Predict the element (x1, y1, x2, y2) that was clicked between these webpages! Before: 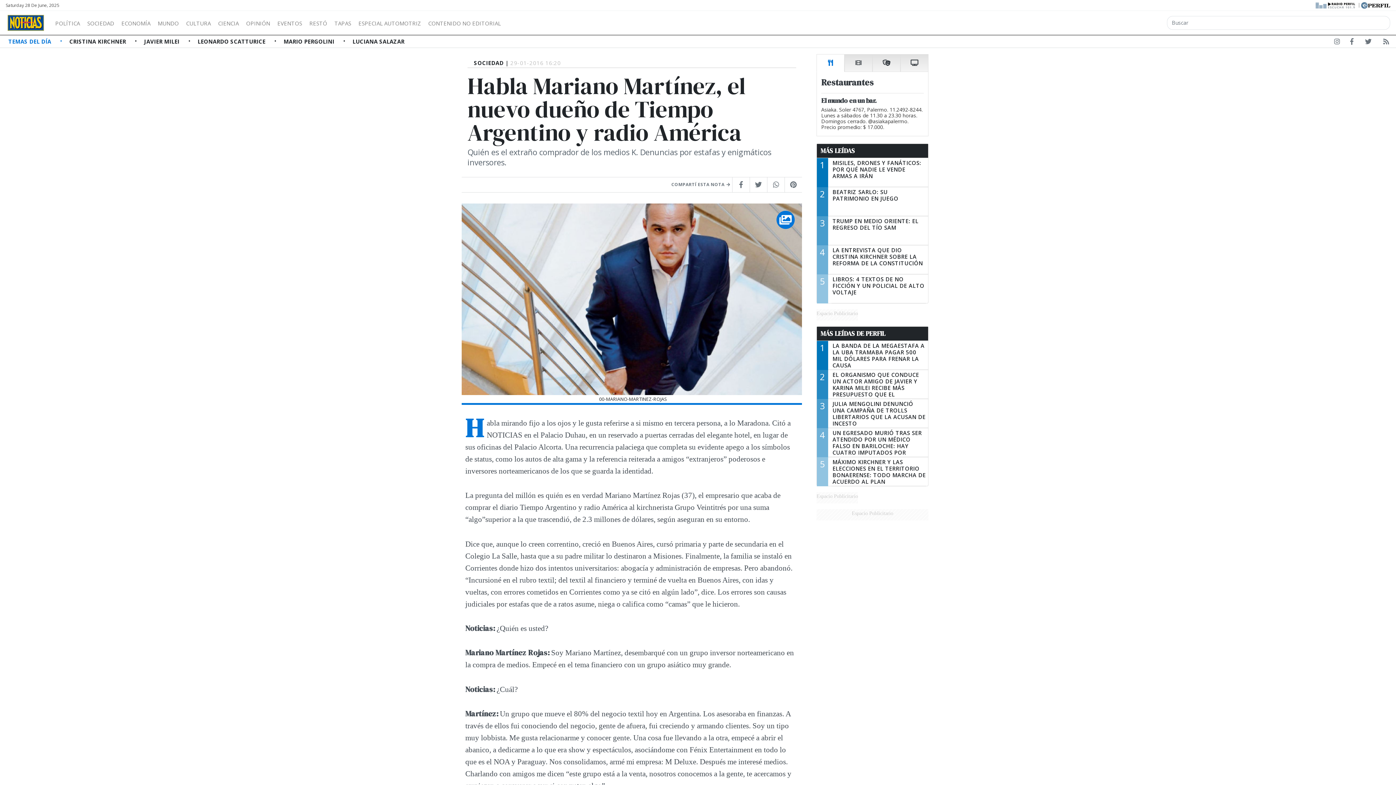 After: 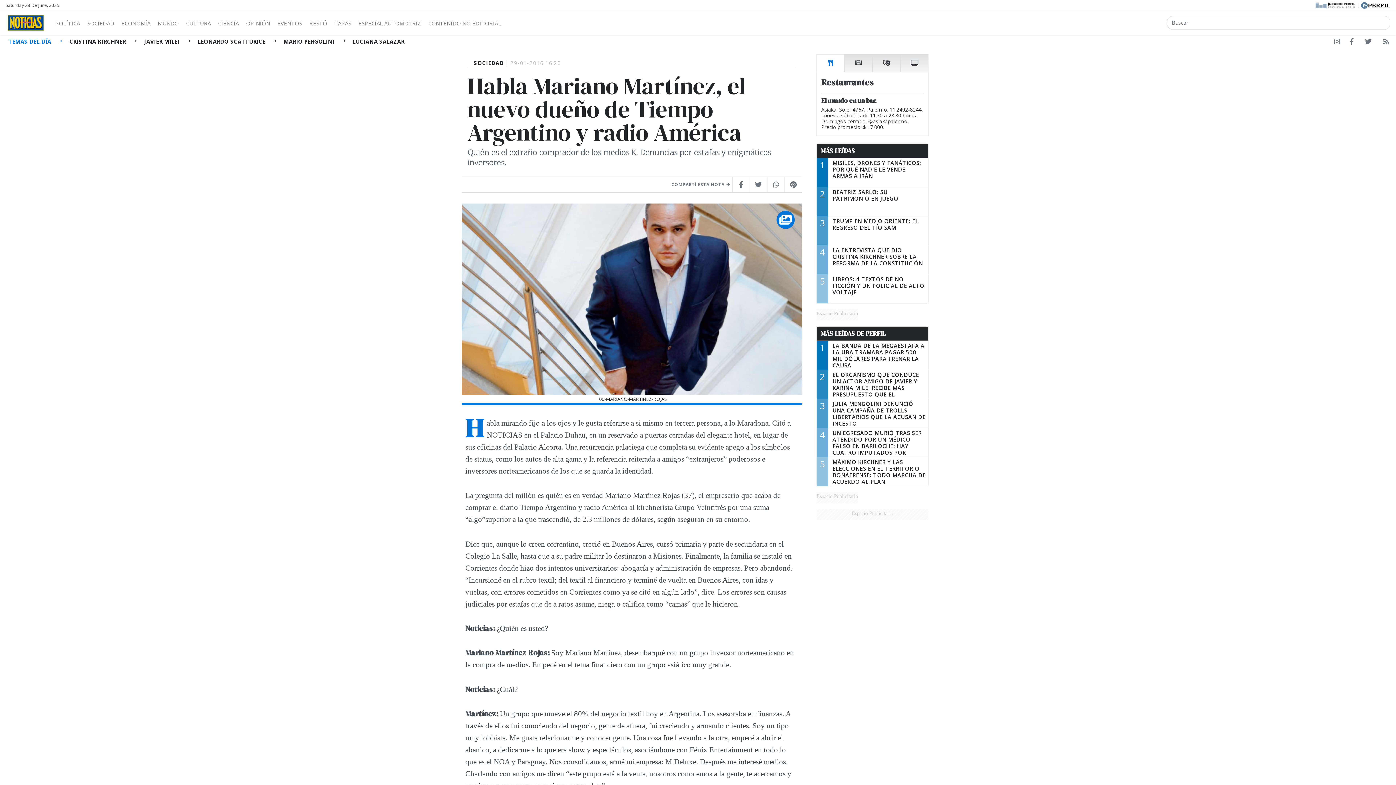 Action: bbox: (1313, 1, 1358, 7) label:  